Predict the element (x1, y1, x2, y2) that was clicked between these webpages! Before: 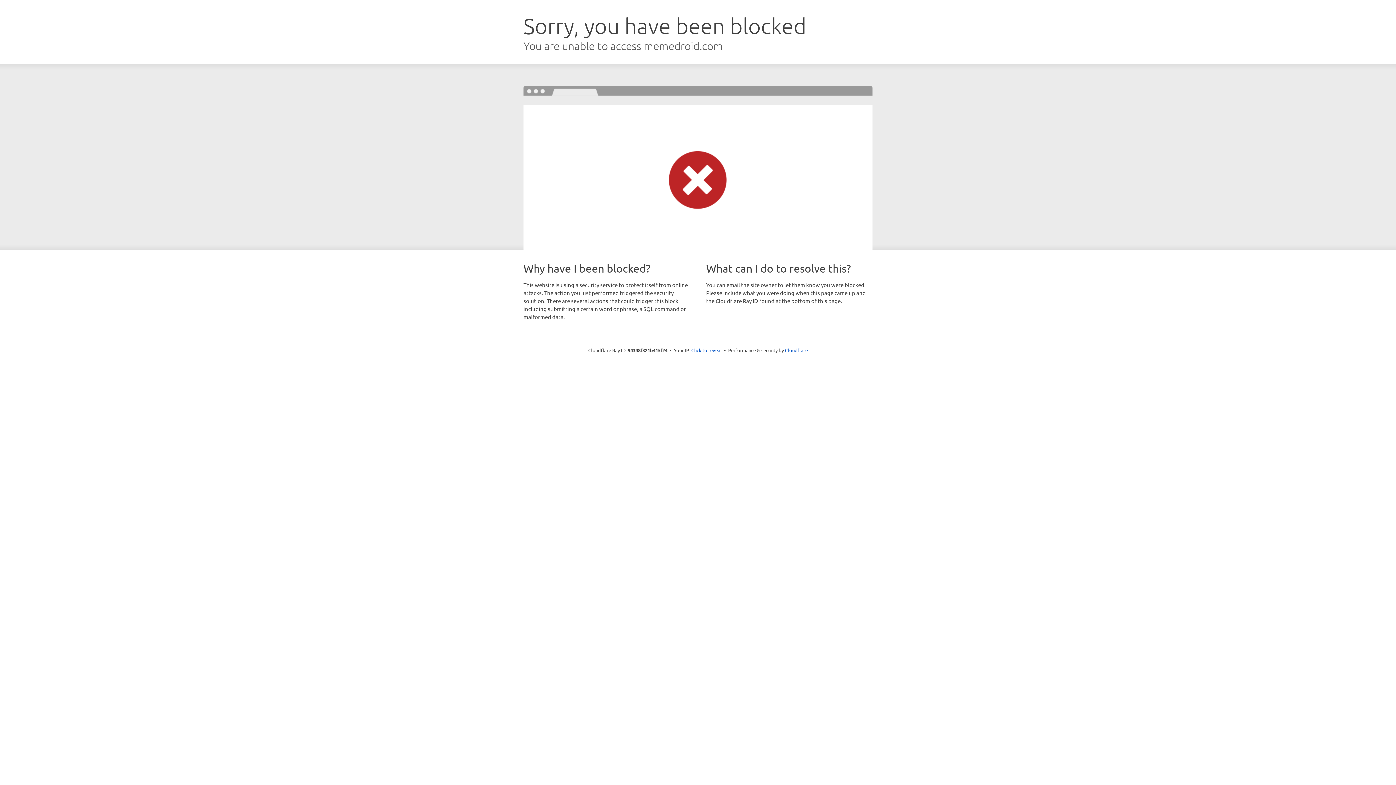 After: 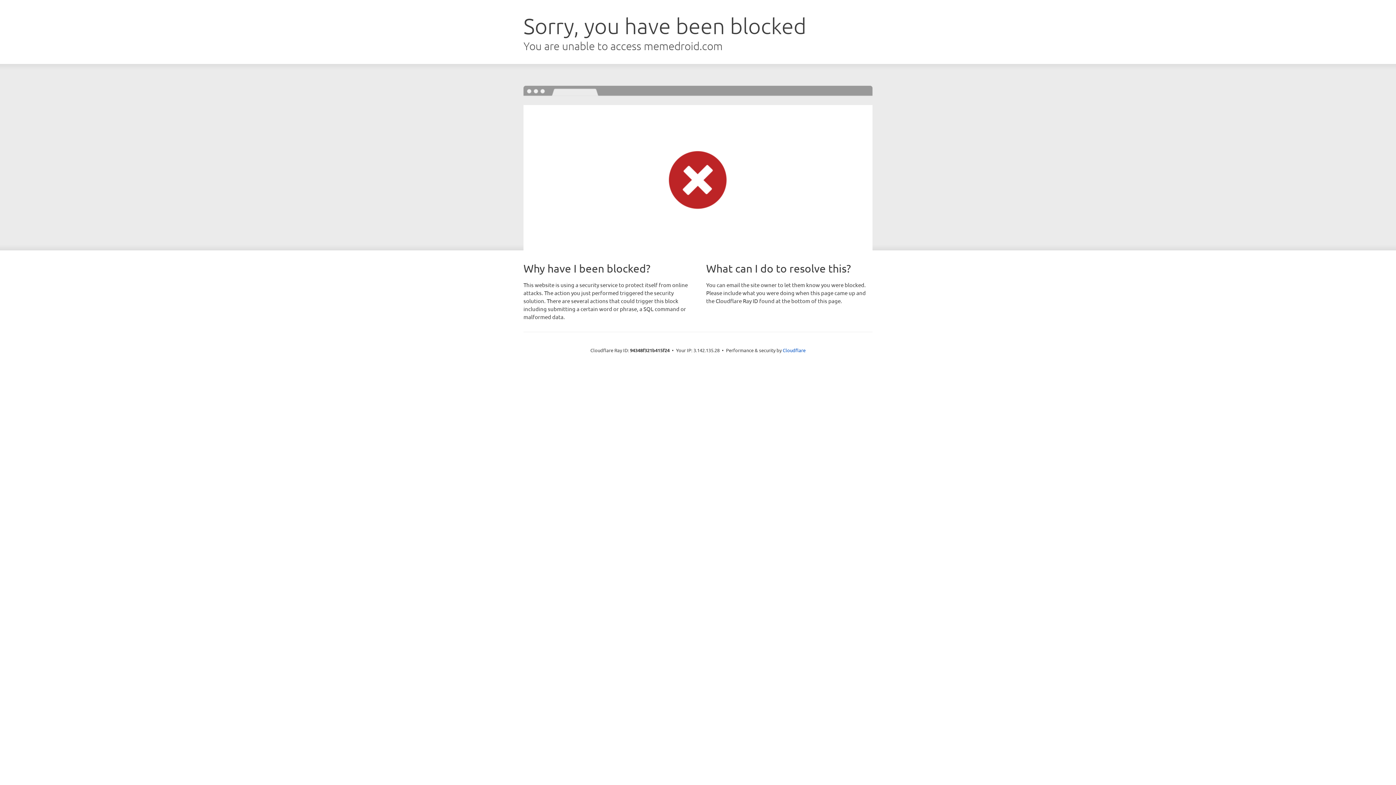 Action: bbox: (691, 346, 722, 353) label: Click to reveal